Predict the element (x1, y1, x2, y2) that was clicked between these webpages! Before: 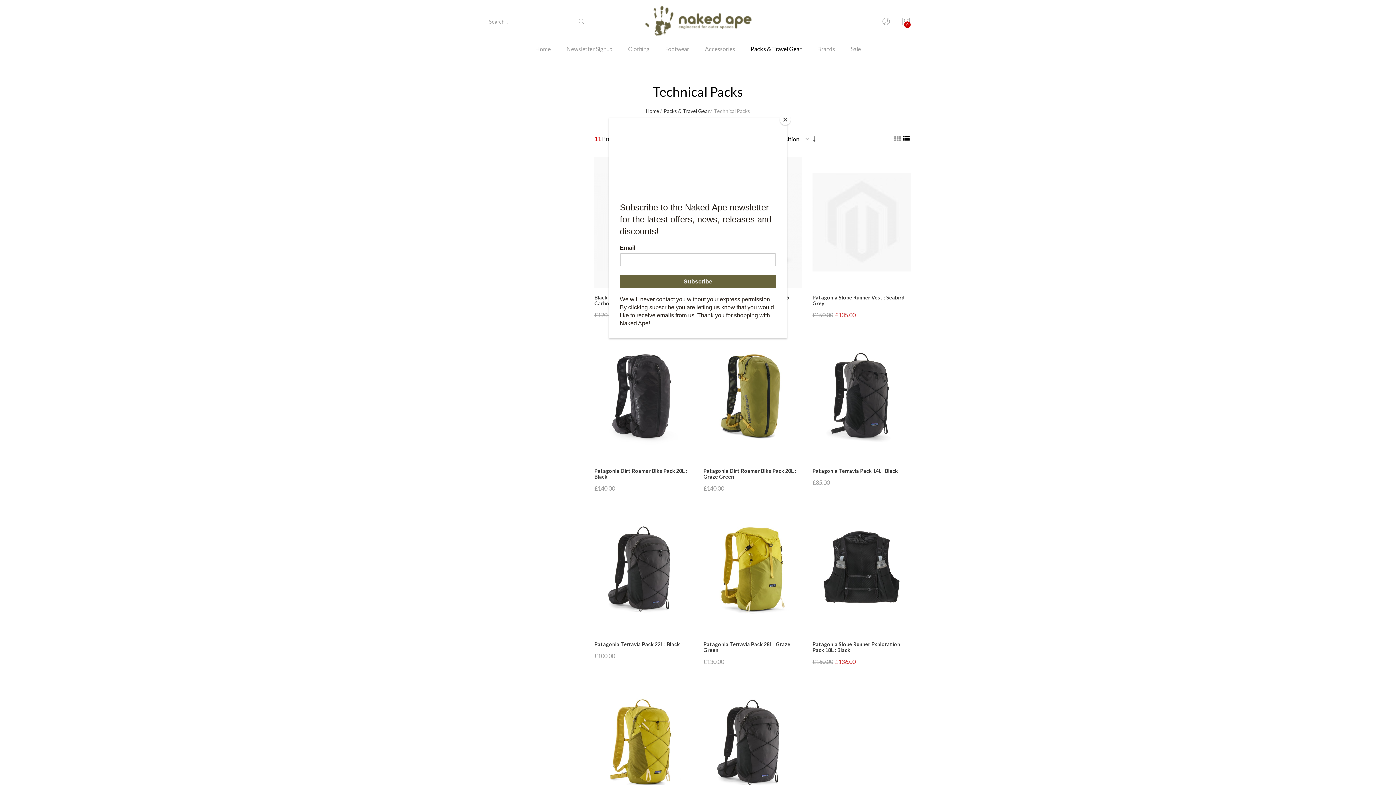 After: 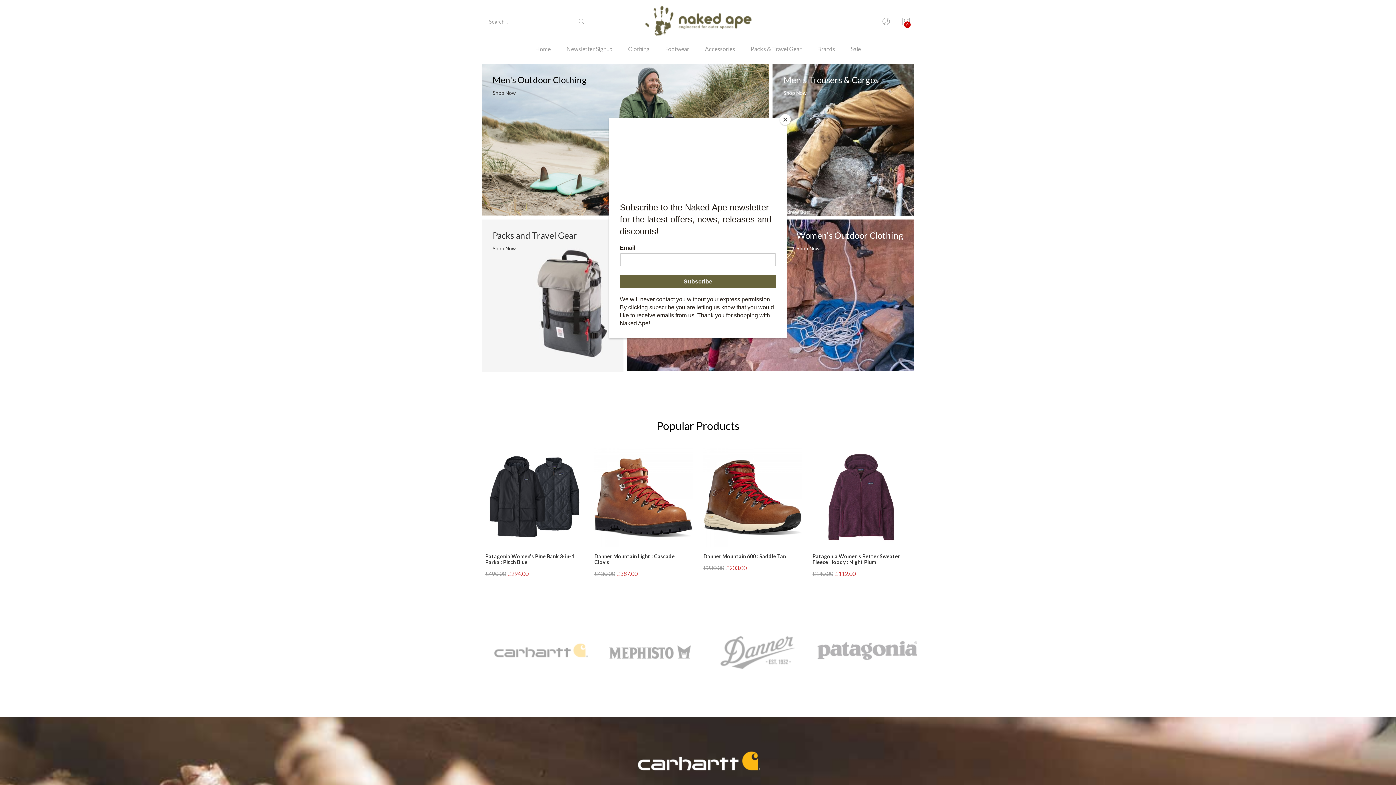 Action: bbox: (630, 0, 765, 43)